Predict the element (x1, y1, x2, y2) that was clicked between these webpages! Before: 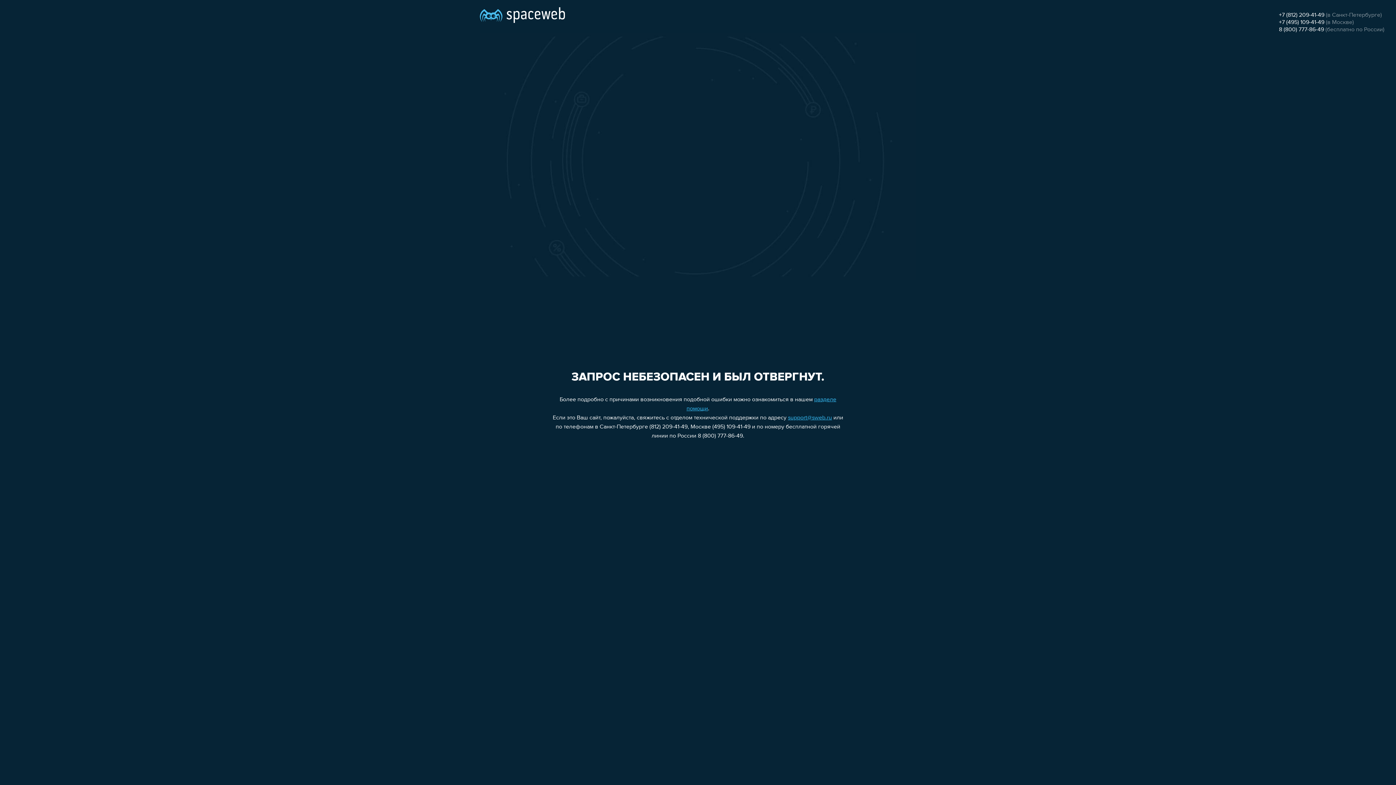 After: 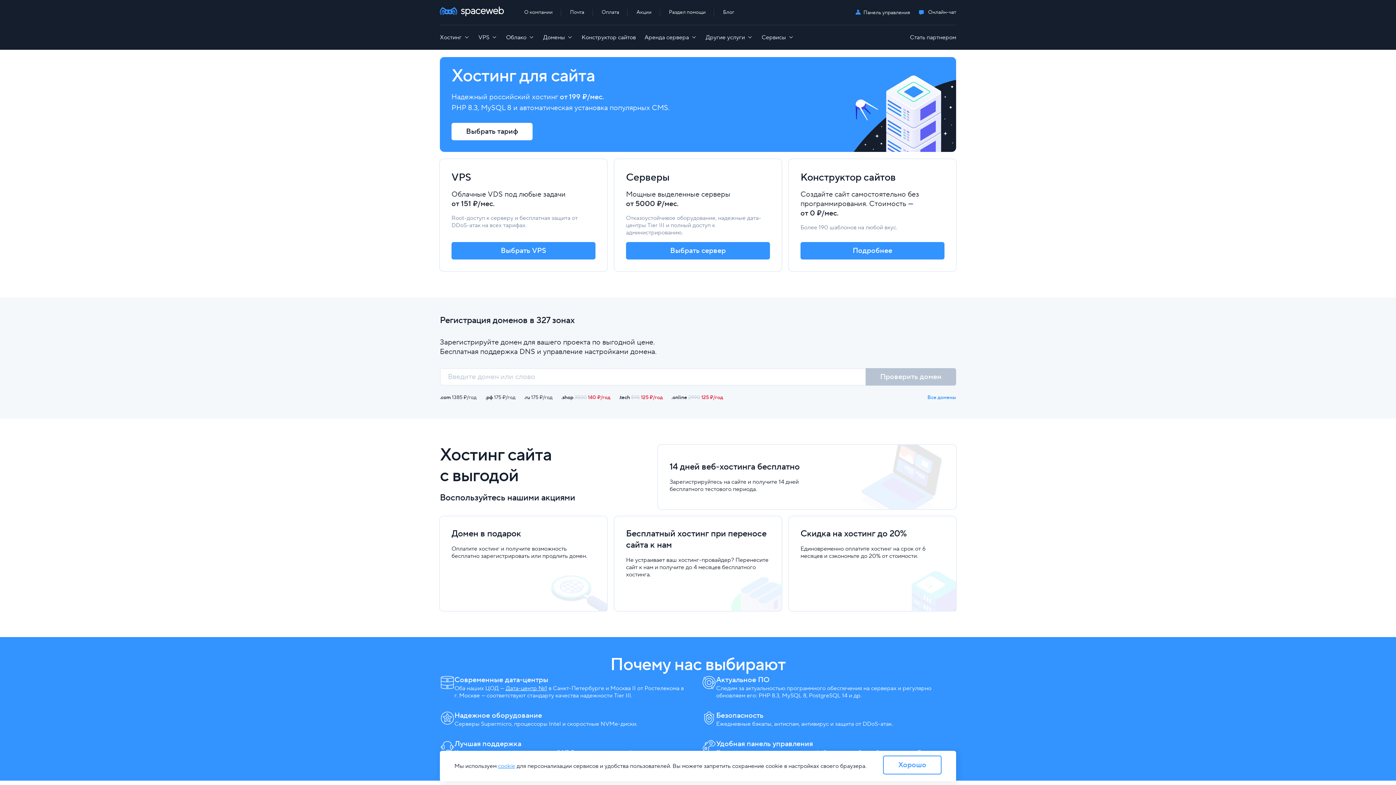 Action: bbox: (480, 0, 565, 25)